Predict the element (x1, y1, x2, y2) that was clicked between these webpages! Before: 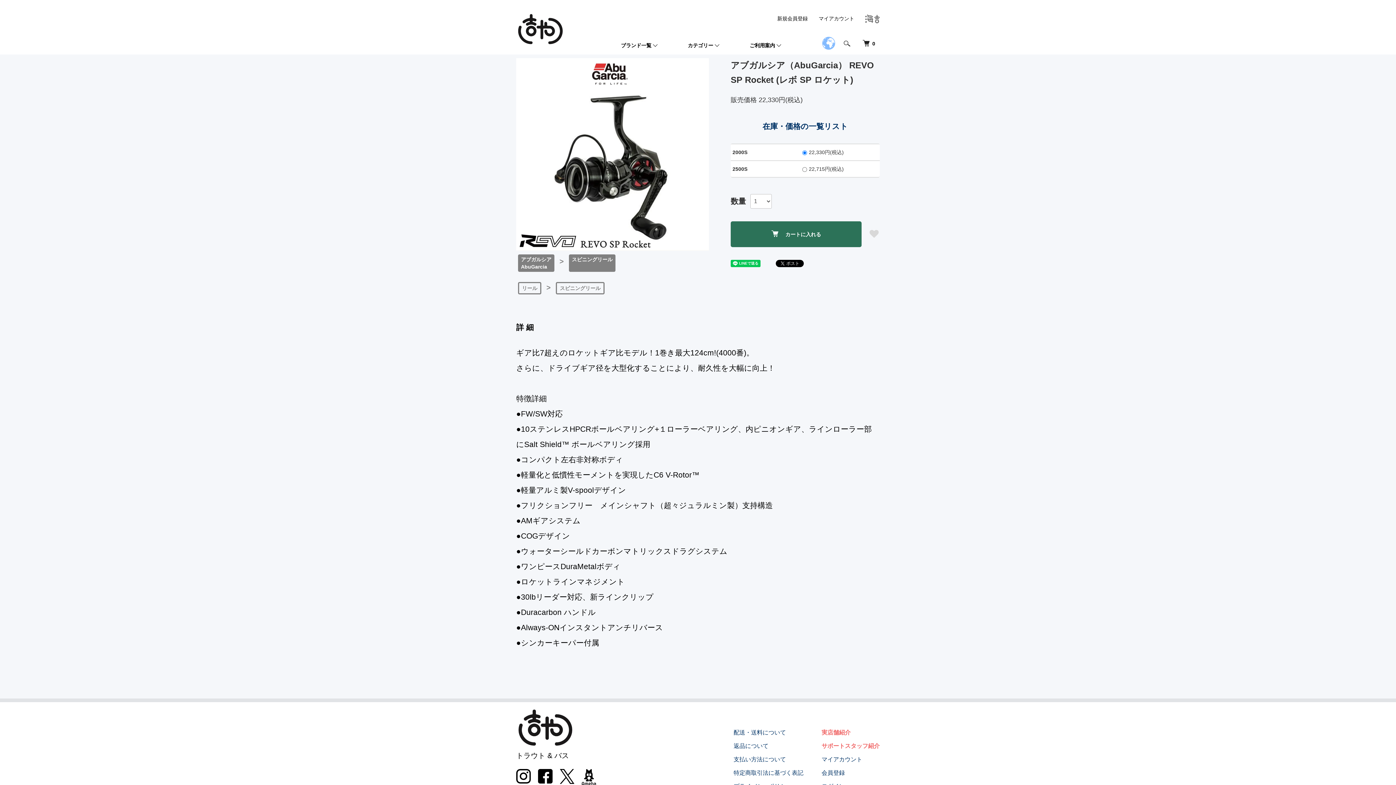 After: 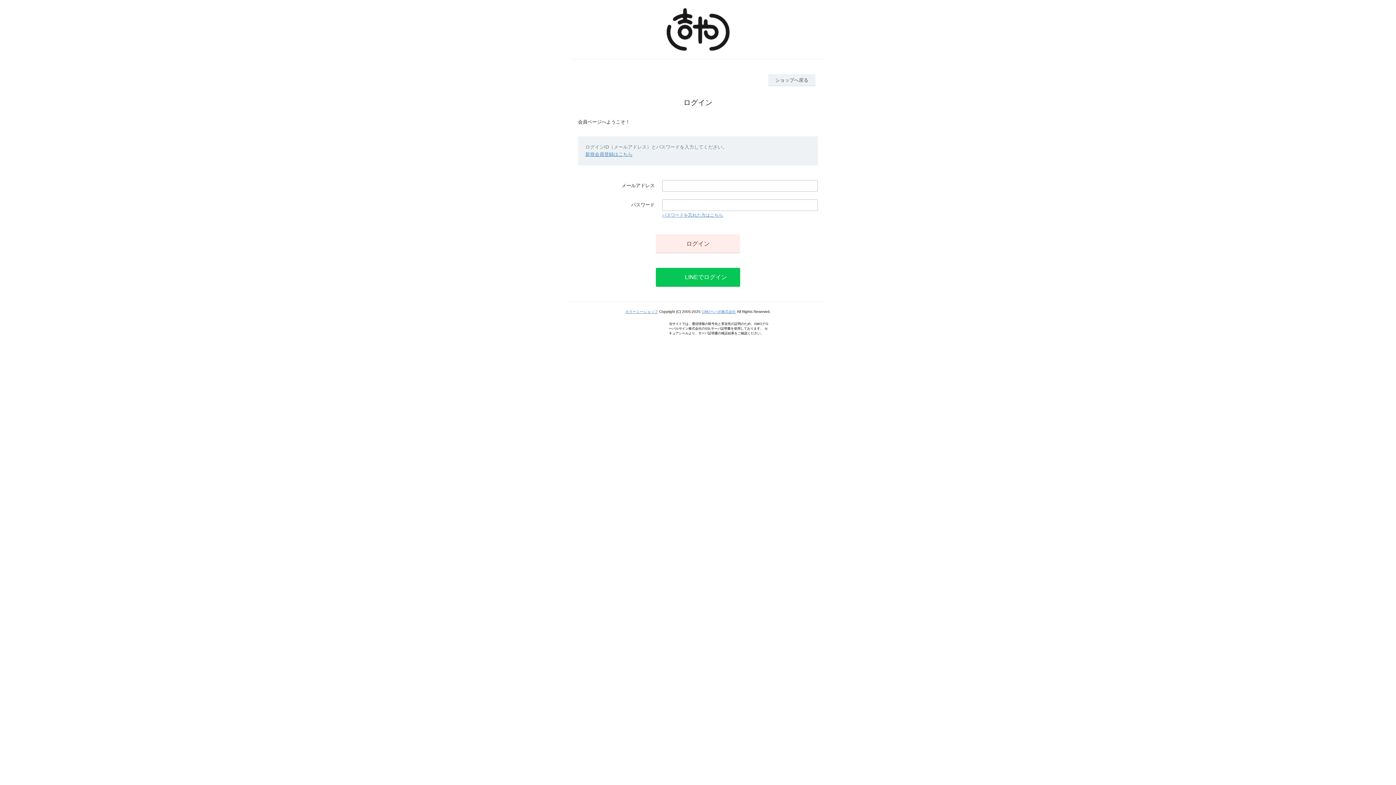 Action: label: マイアカウント bbox: (818, 15, 854, 21)